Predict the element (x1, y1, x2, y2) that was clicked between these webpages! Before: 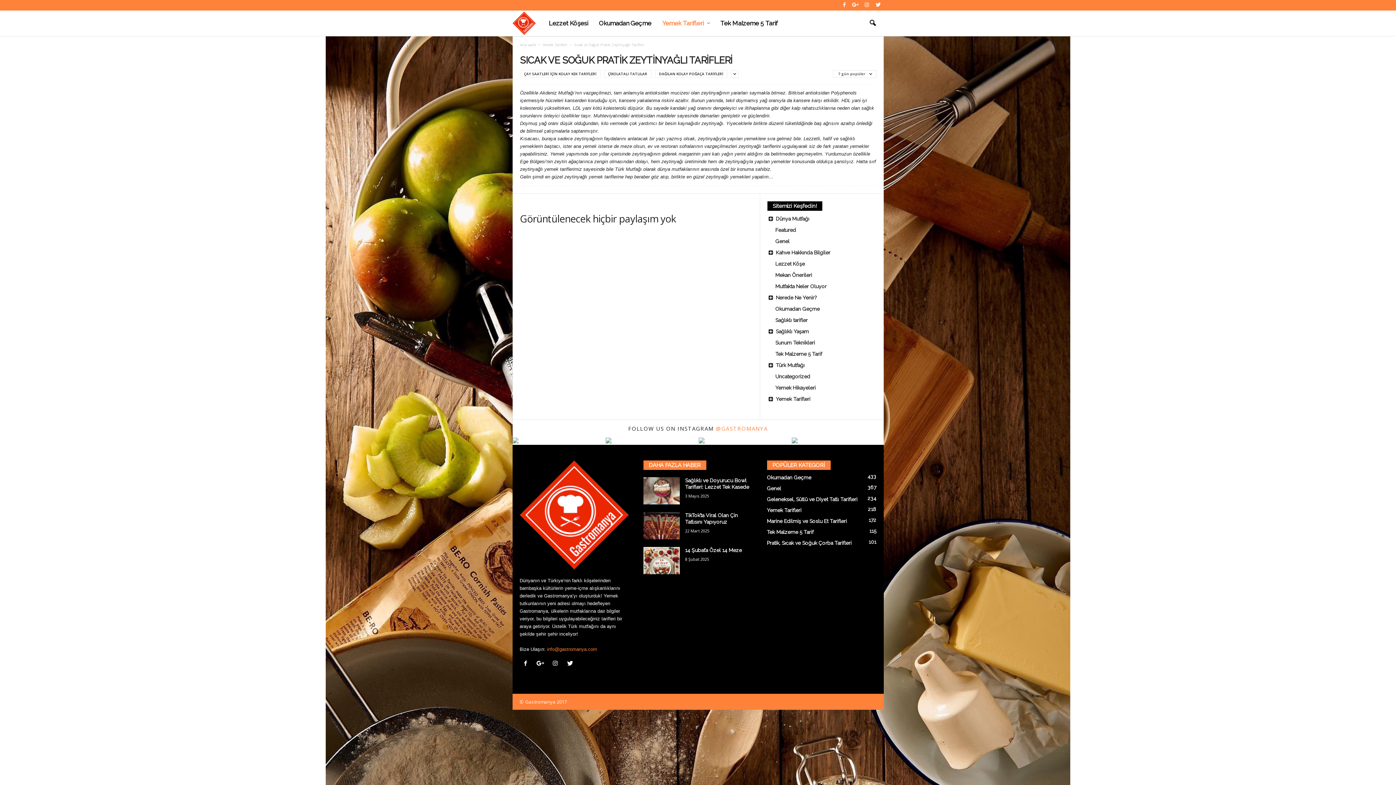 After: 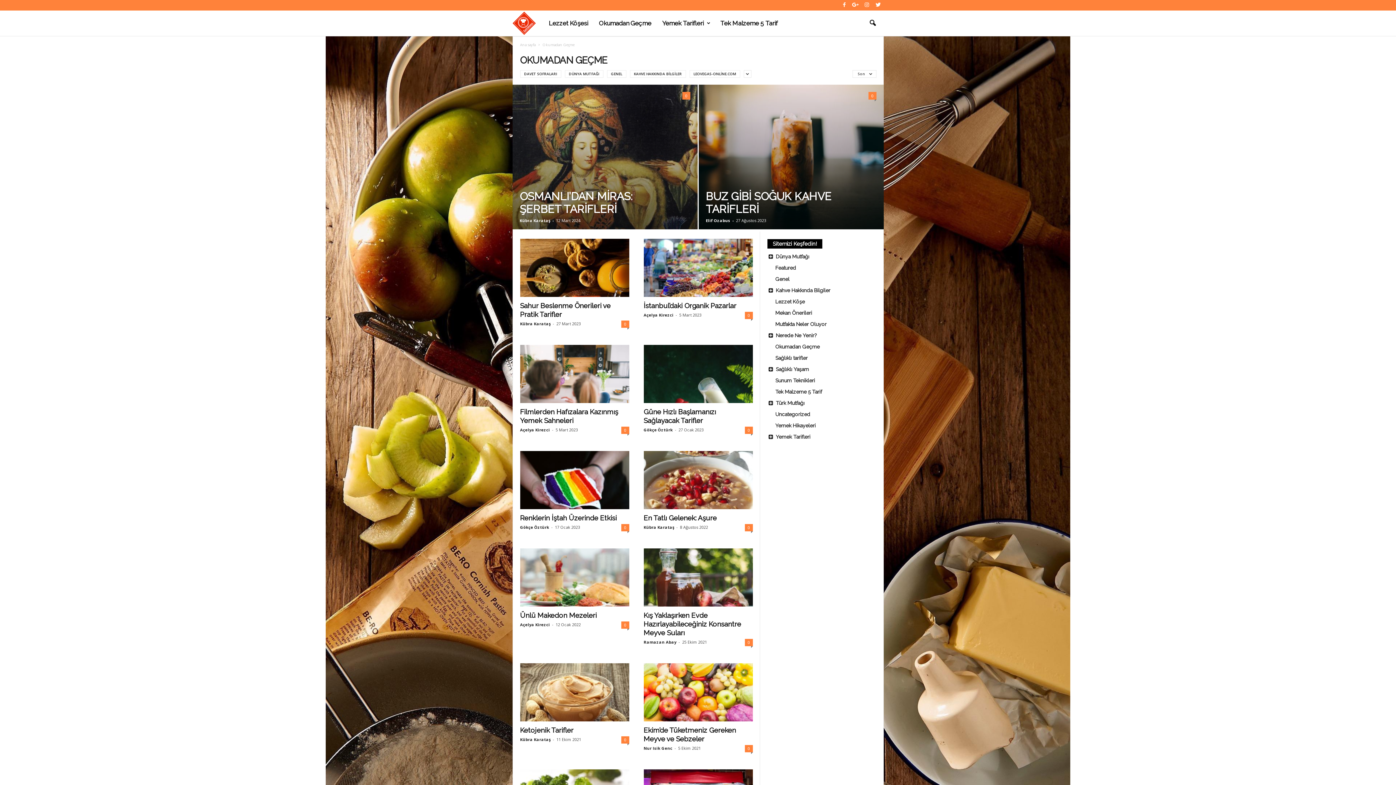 Action: label: Okumadan Geçme
433 bbox: (767, 474, 811, 480)